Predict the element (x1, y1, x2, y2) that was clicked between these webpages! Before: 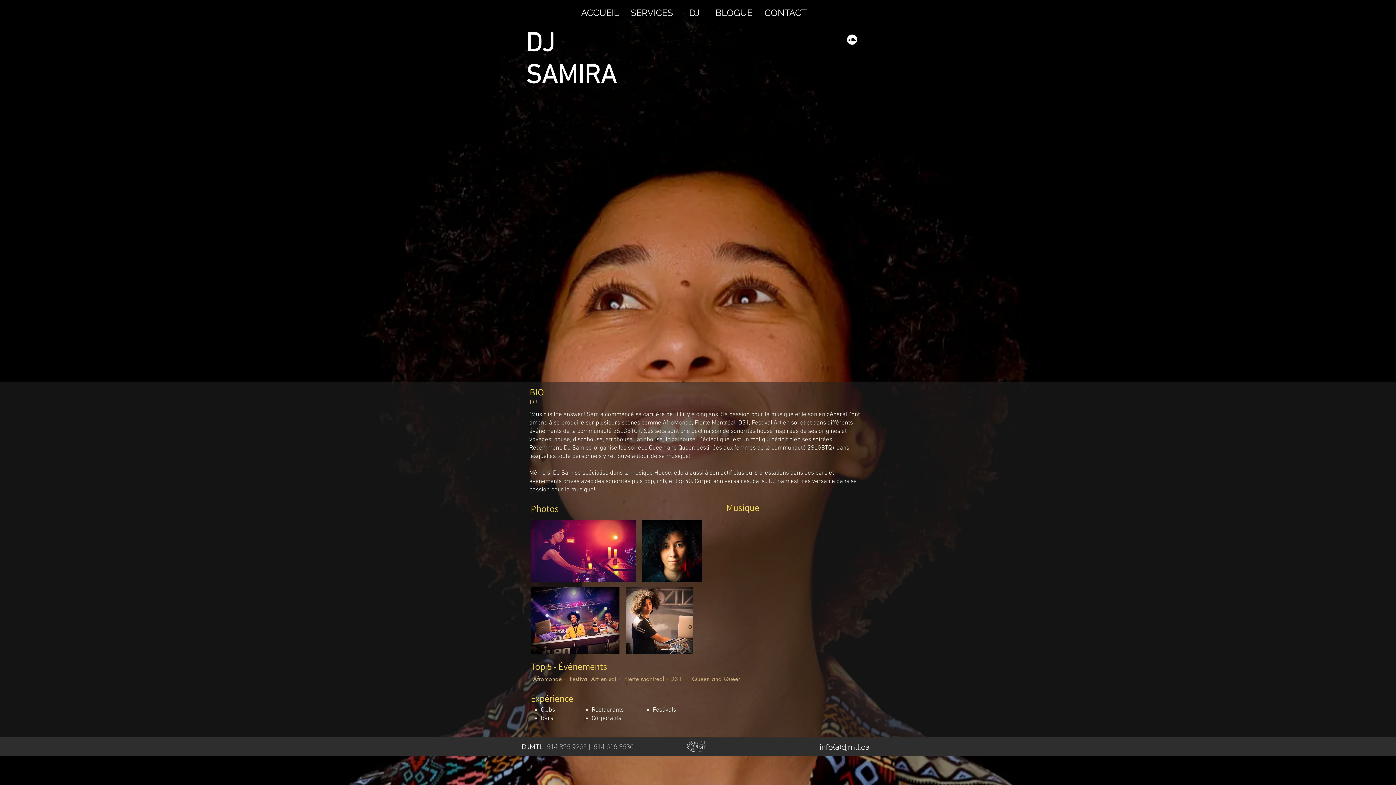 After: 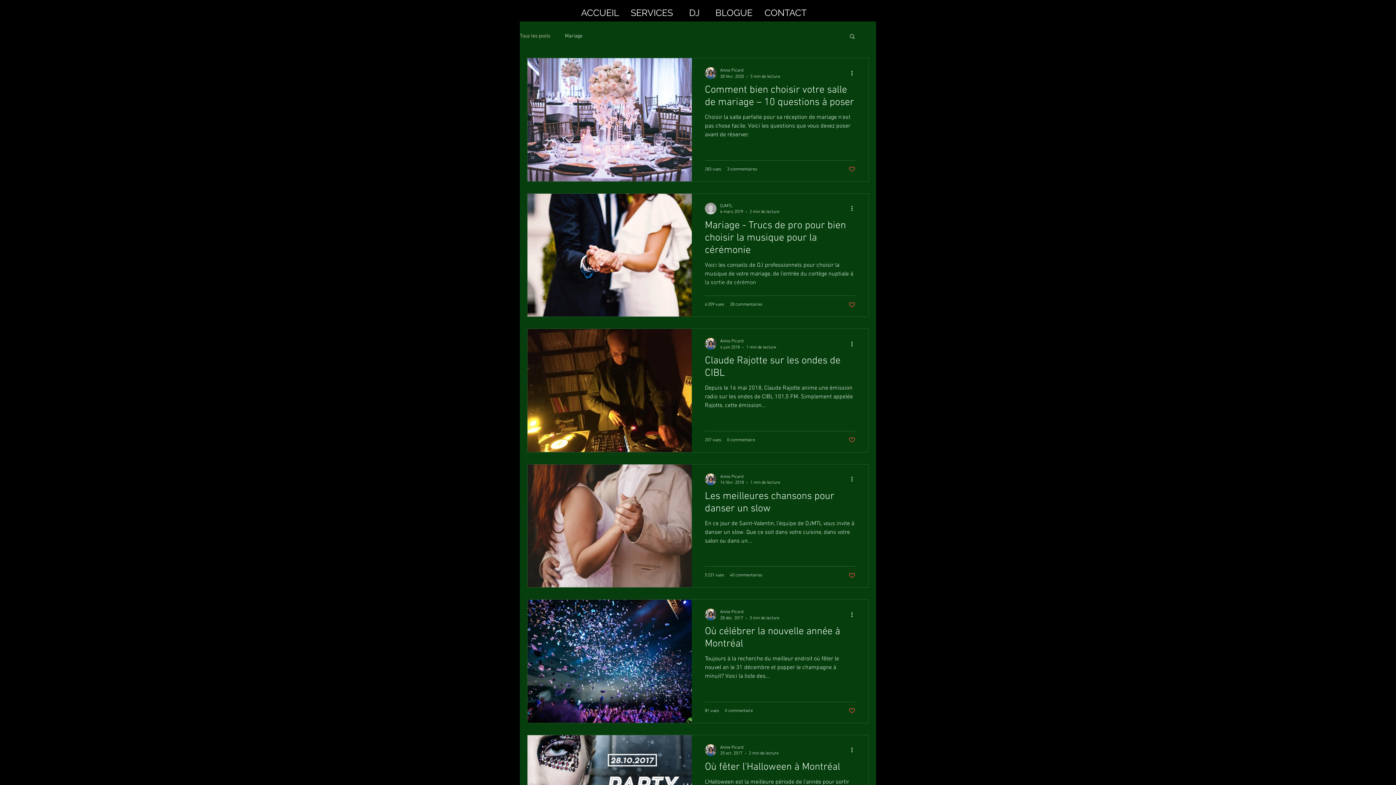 Action: label: BLOGUE bbox: (711, 5, 756, 20)